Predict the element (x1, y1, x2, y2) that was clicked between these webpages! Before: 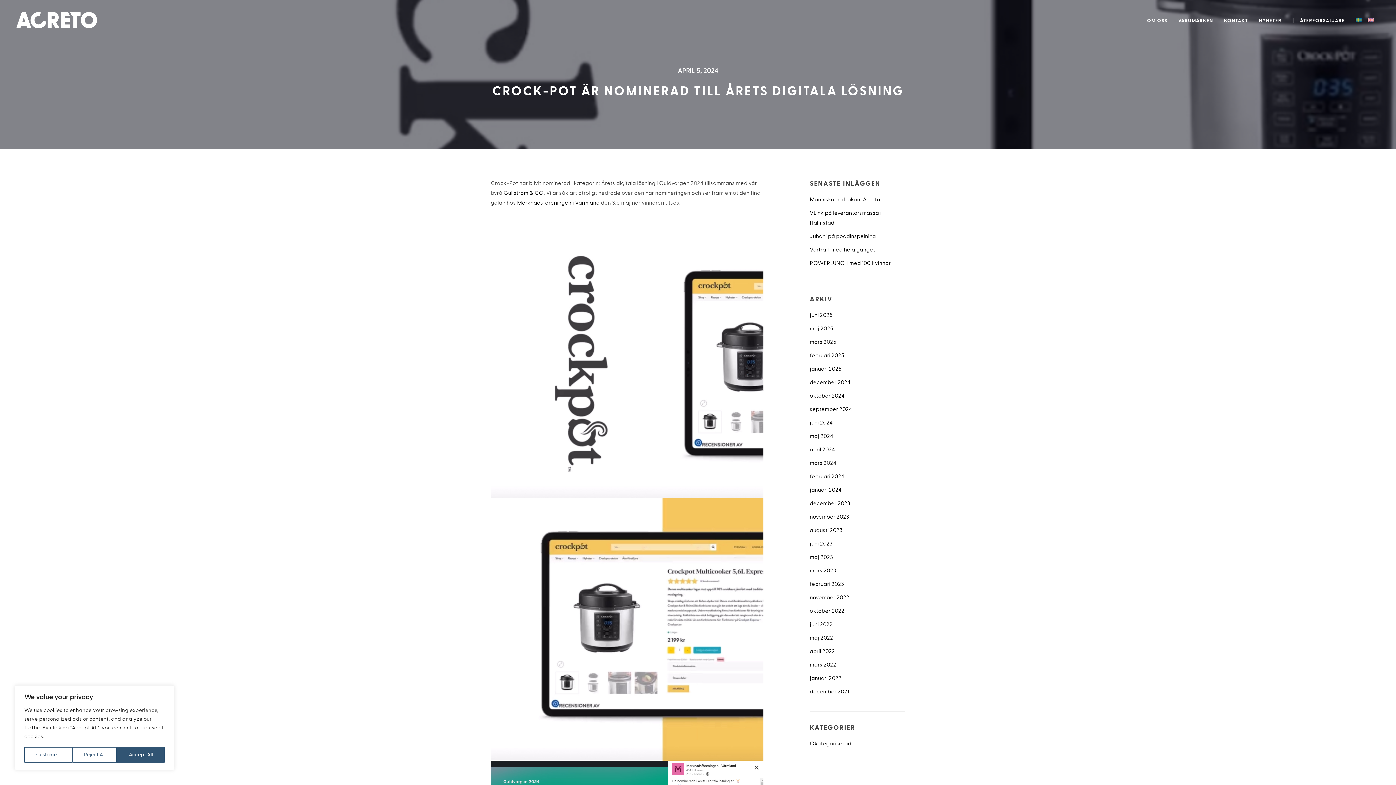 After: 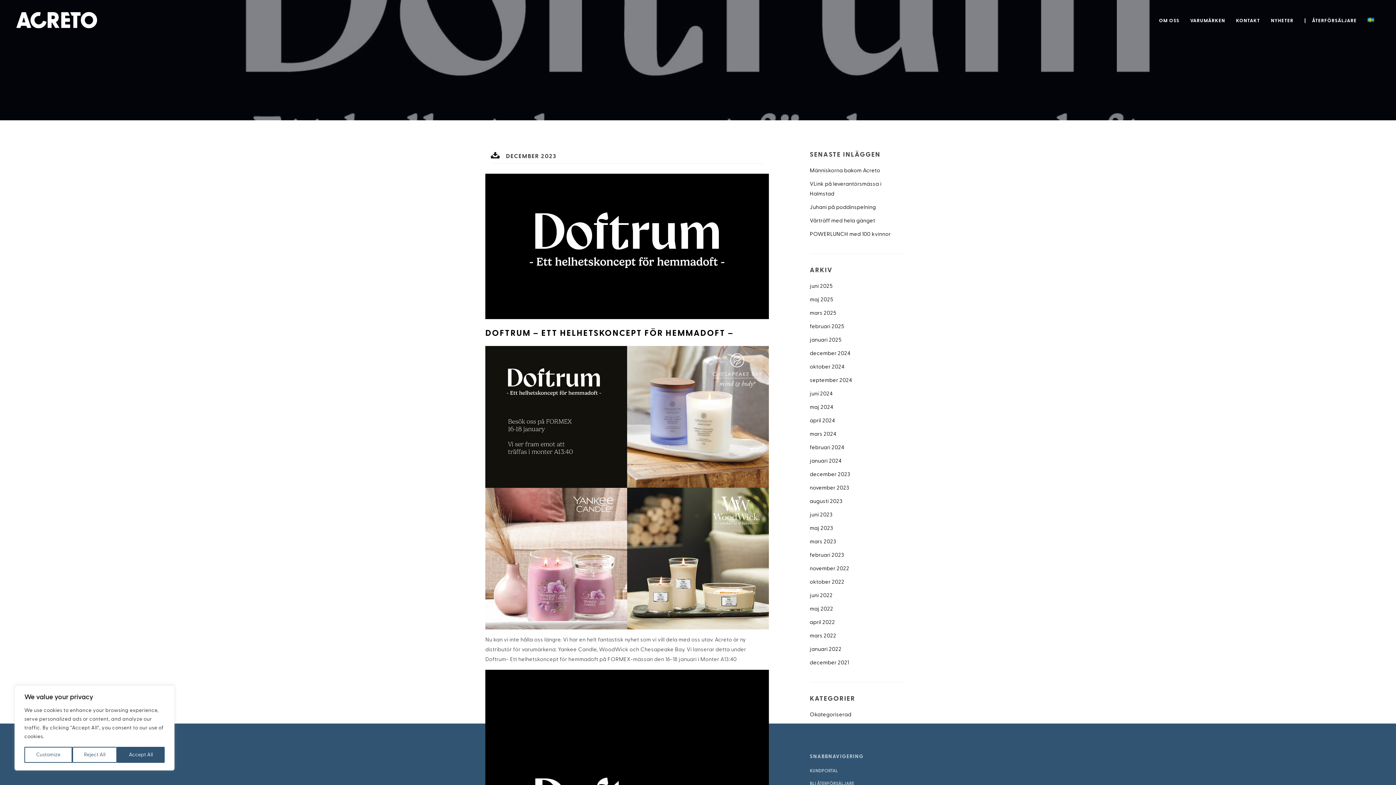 Action: bbox: (810, 501, 850, 506) label: december 2023